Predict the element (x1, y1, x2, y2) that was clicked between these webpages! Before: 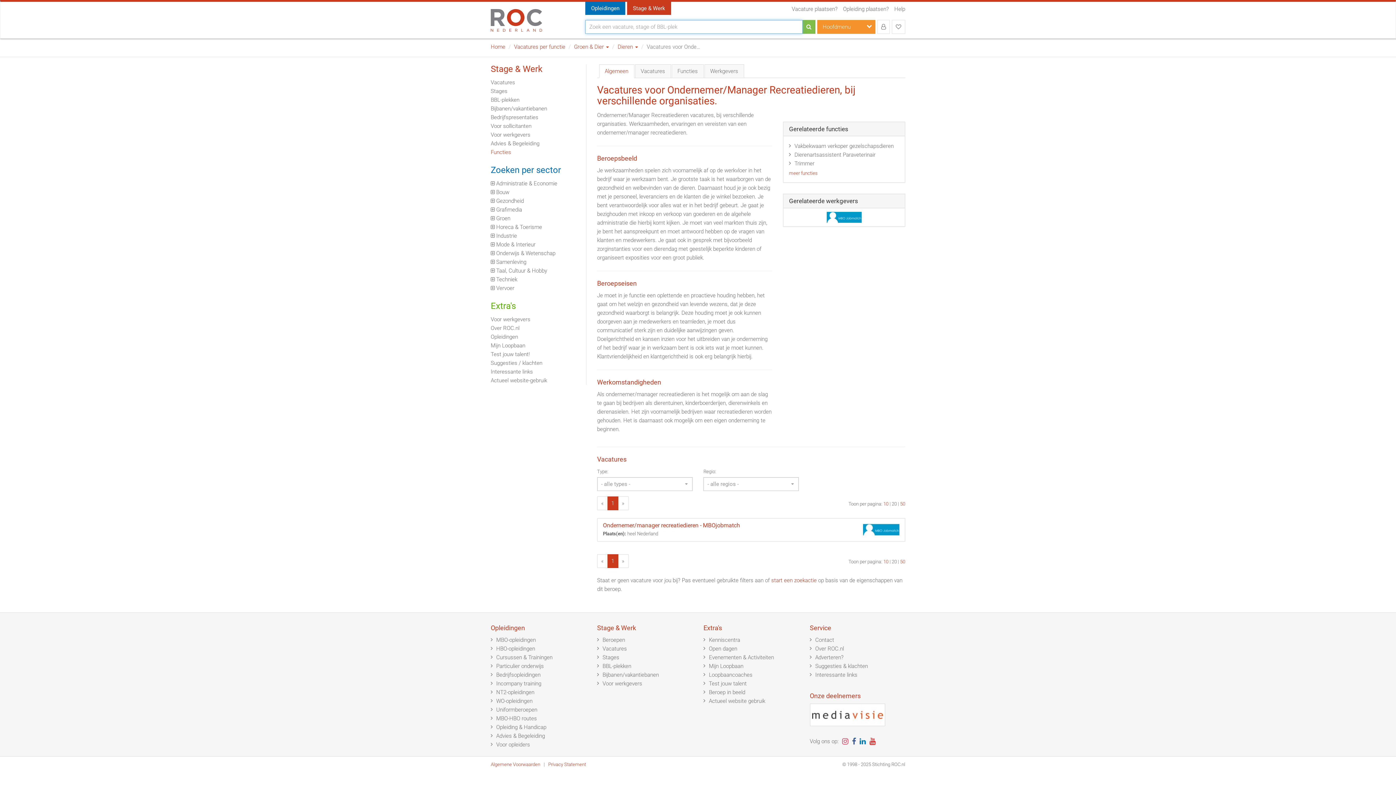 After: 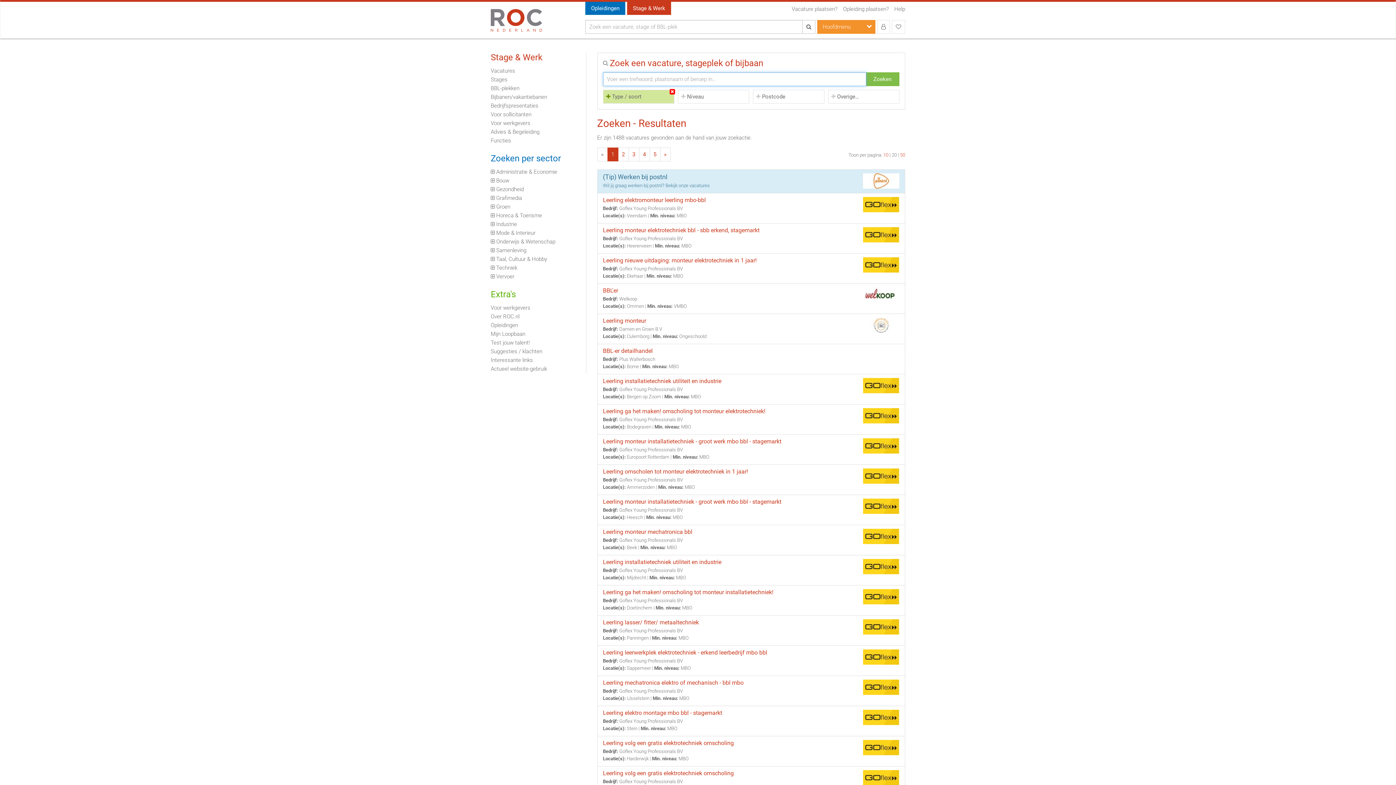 Action: bbox: (490, 95, 580, 104) label: BBL-plekken